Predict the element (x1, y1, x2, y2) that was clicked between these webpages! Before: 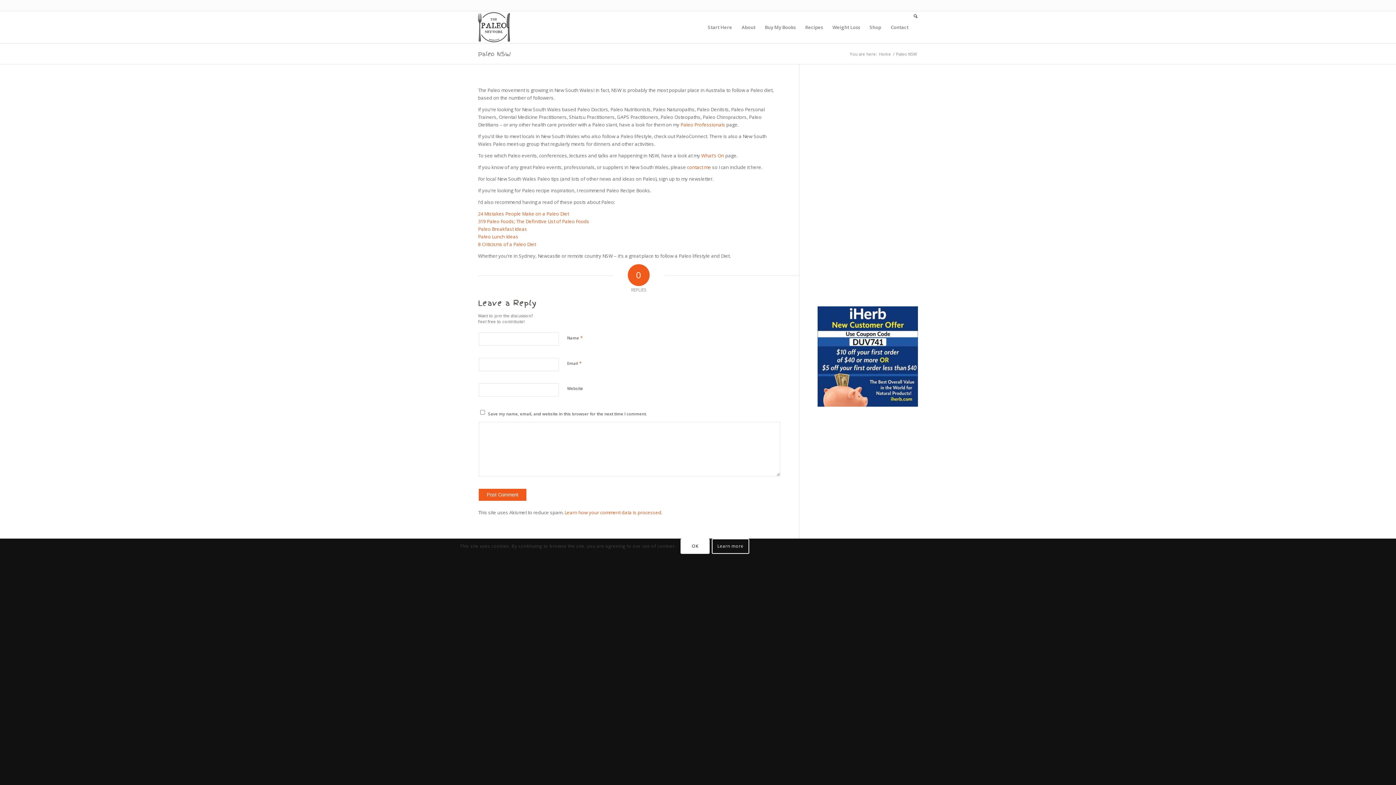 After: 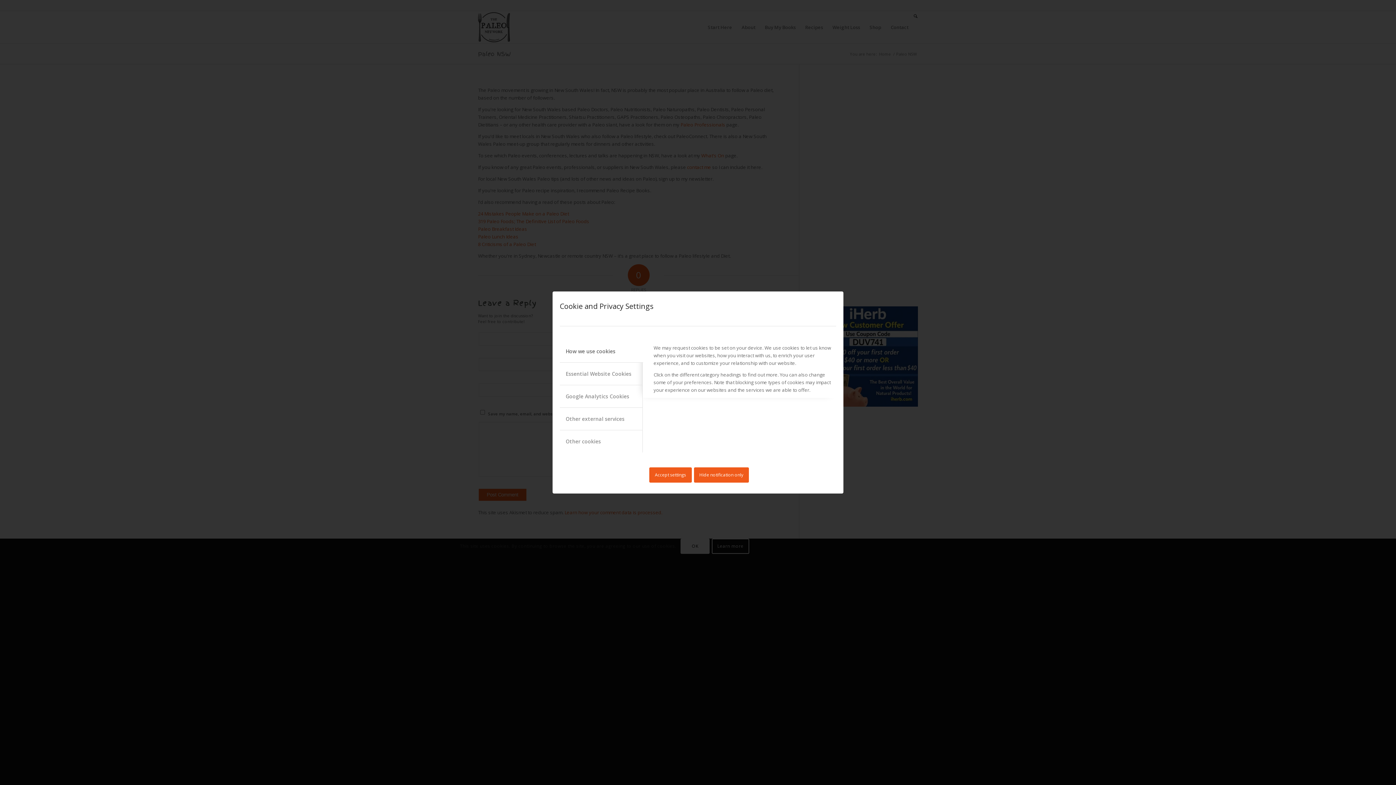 Action: label: Learn more bbox: (712, 538, 749, 554)